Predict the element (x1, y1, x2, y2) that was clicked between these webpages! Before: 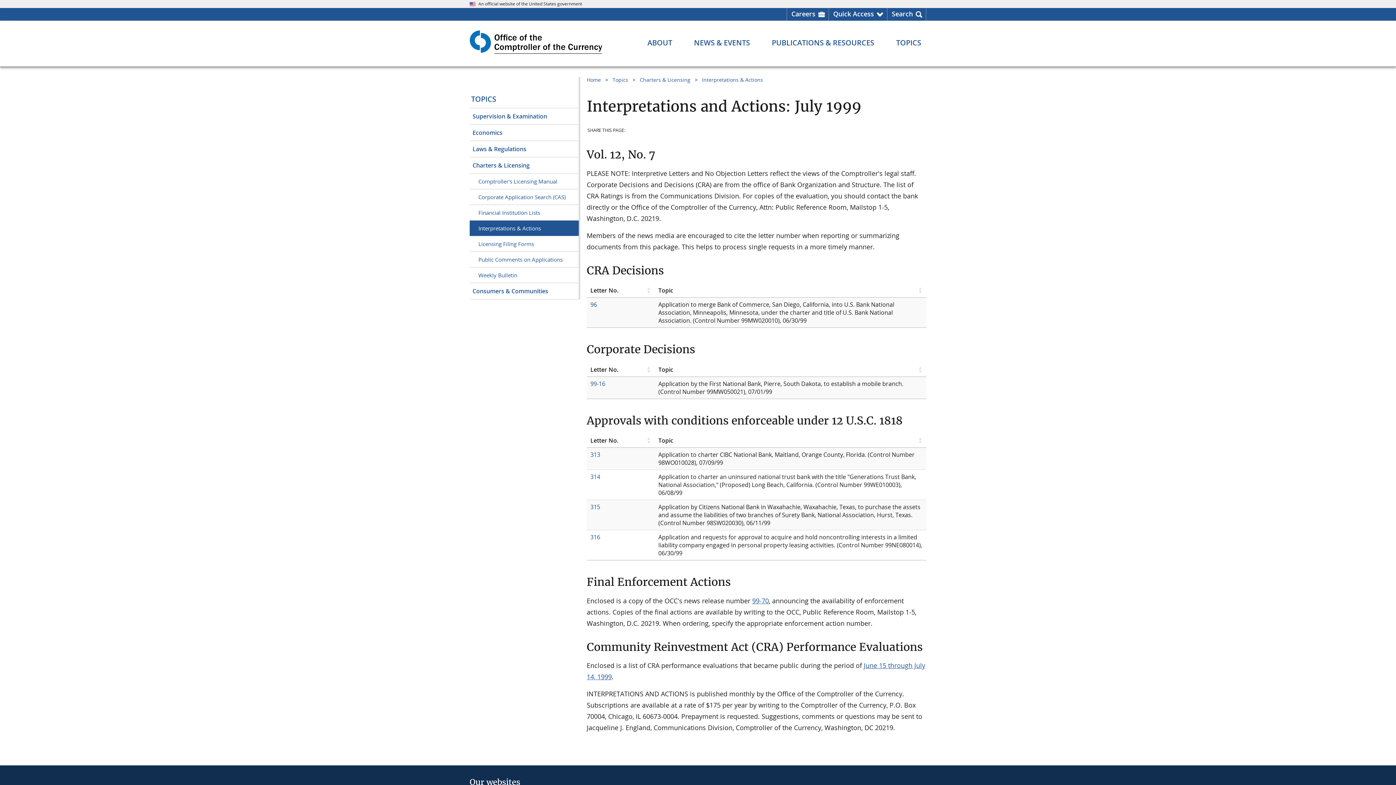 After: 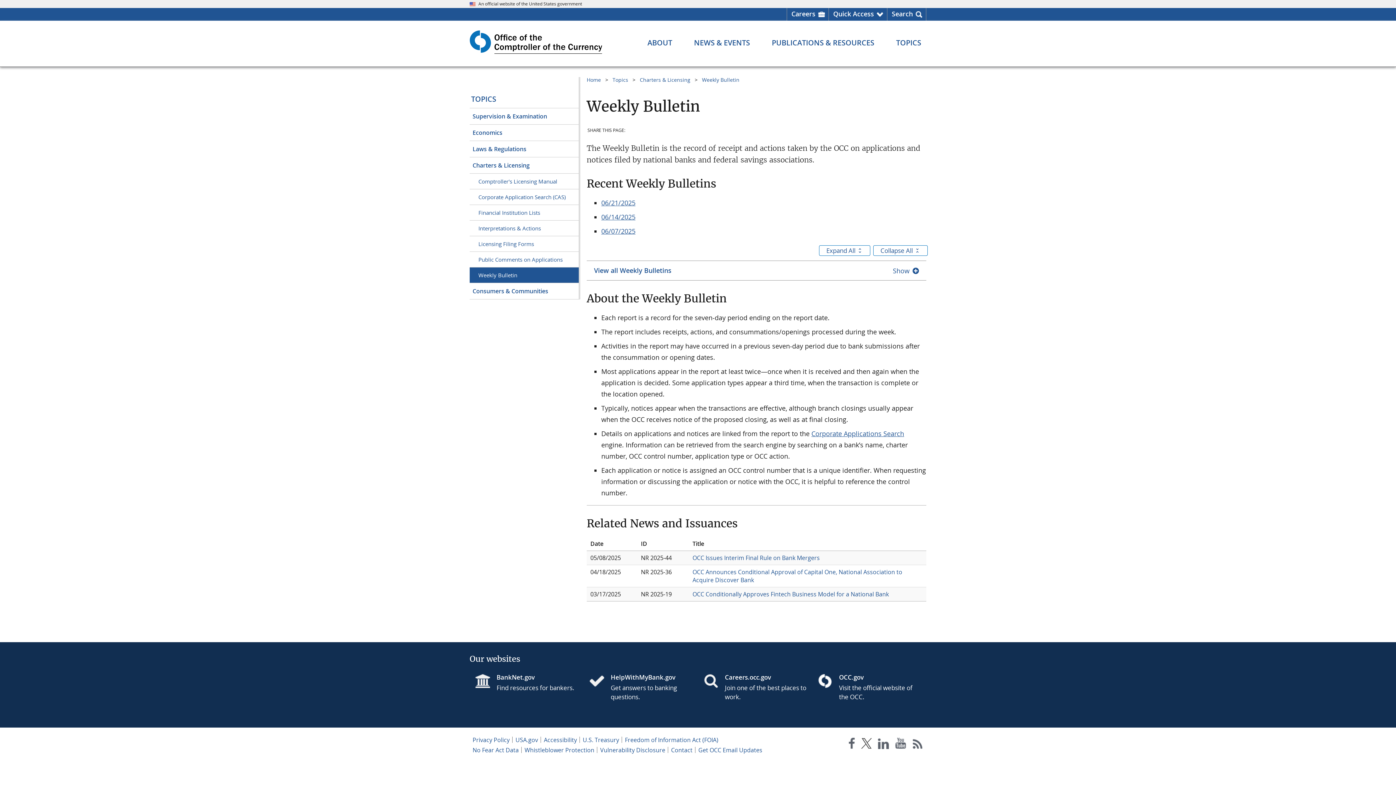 Action: bbox: (469, 267, 578, 283) label: Weekly Bulletin